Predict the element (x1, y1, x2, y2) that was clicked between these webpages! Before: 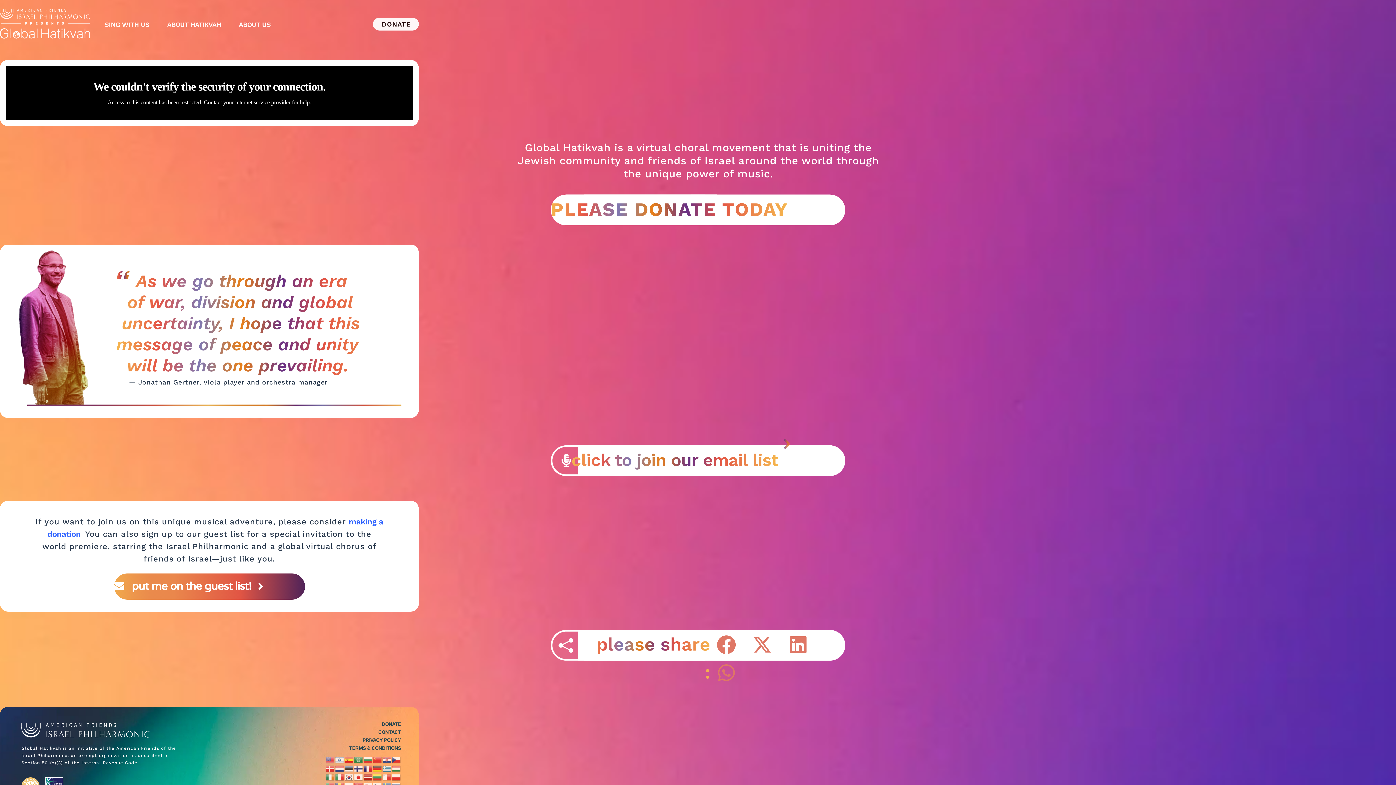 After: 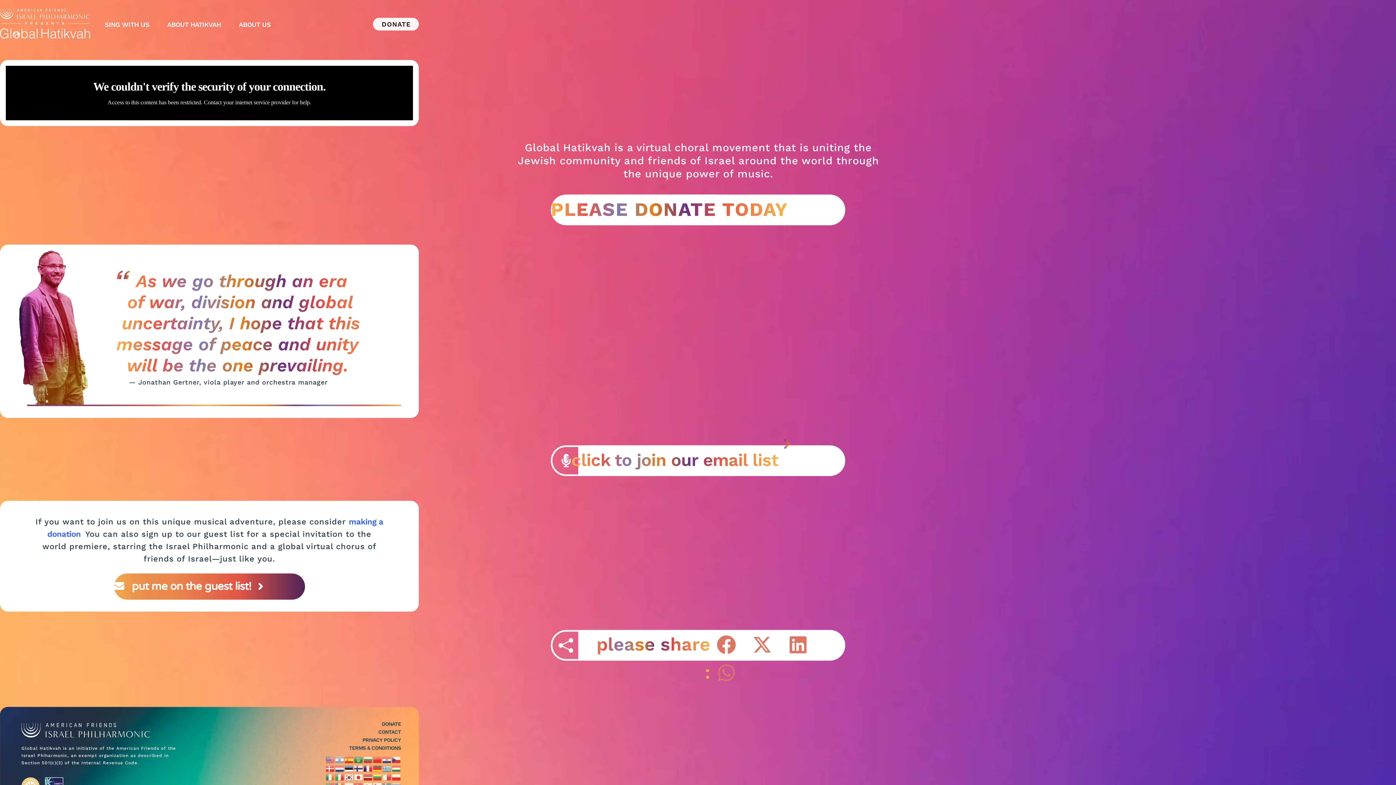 Action: bbox: (344, 766, 354, 770)